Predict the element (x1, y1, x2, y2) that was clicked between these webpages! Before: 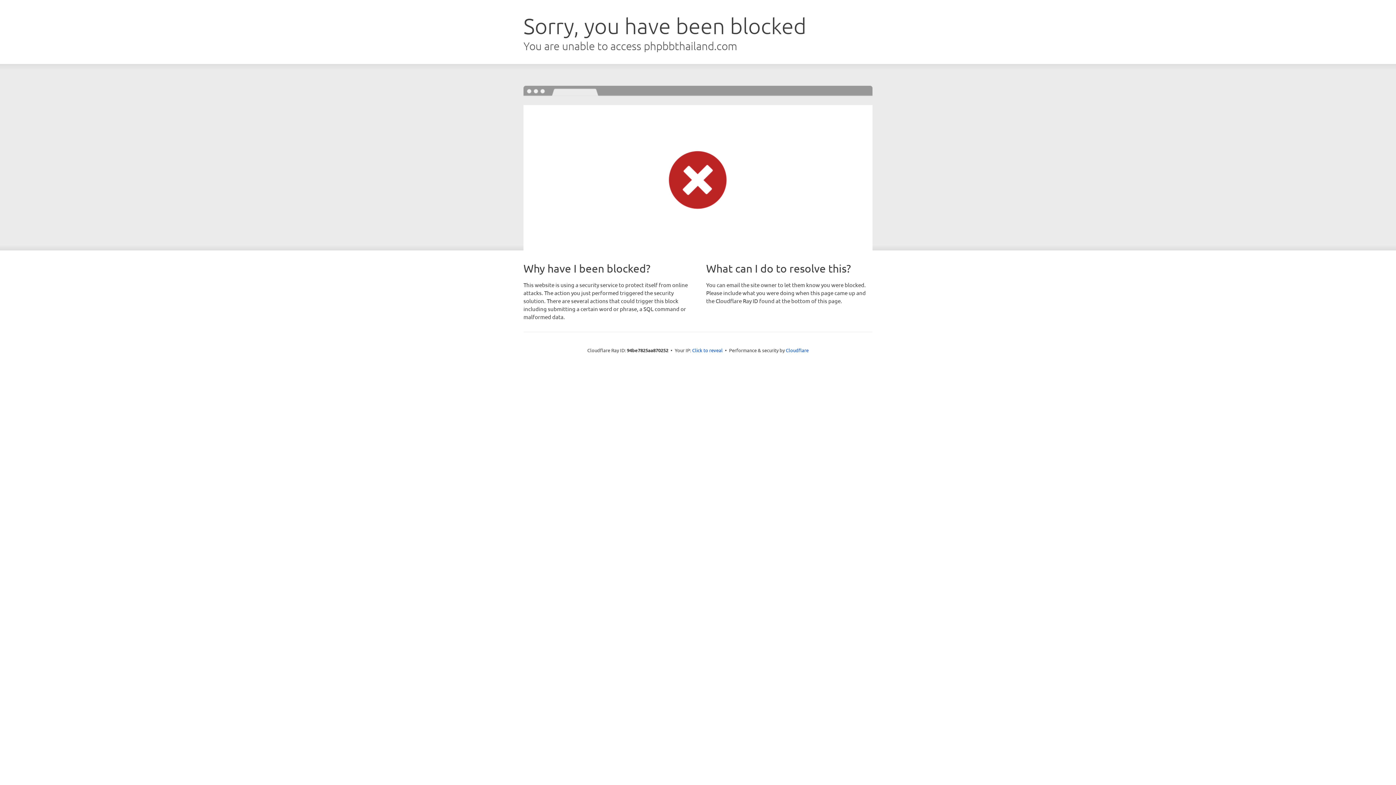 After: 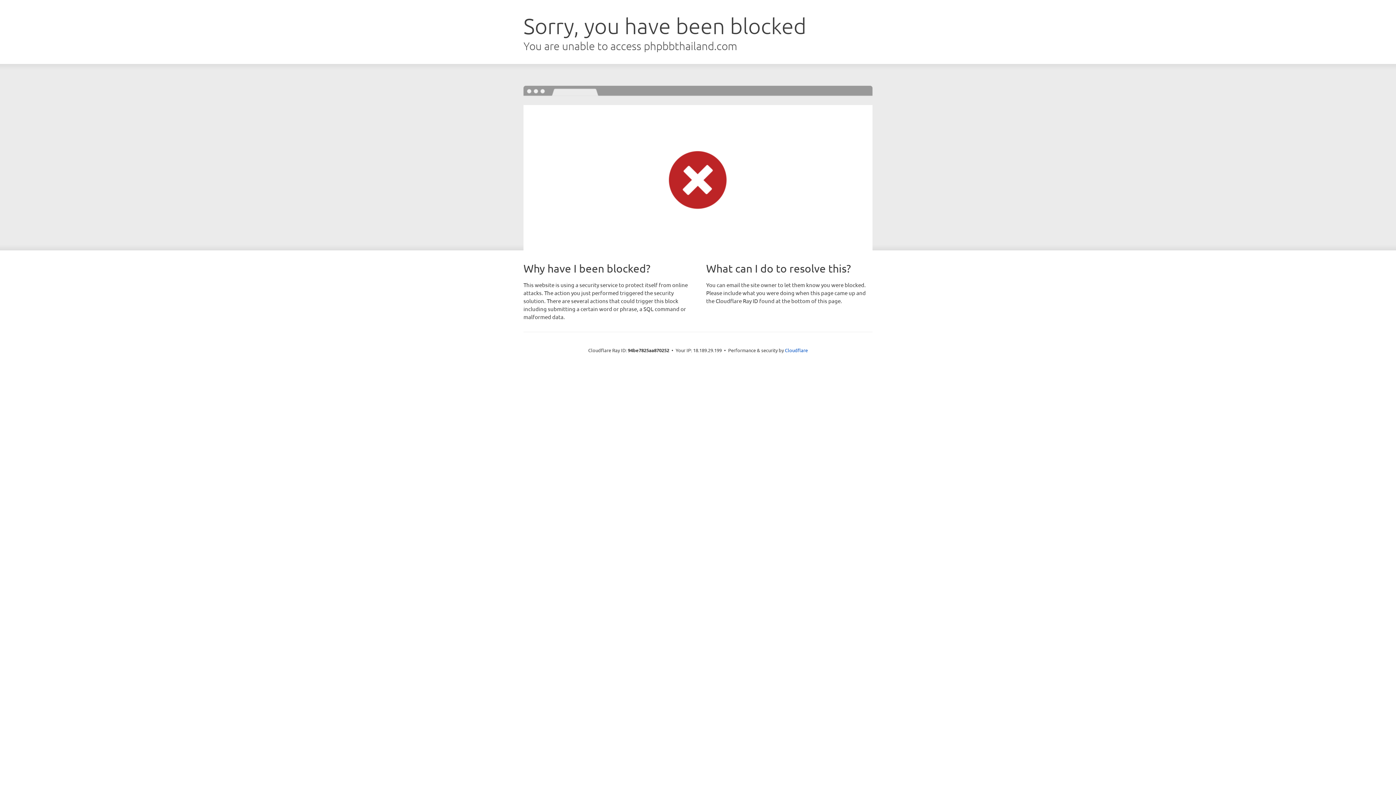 Action: bbox: (692, 346, 722, 353) label: Click to reveal